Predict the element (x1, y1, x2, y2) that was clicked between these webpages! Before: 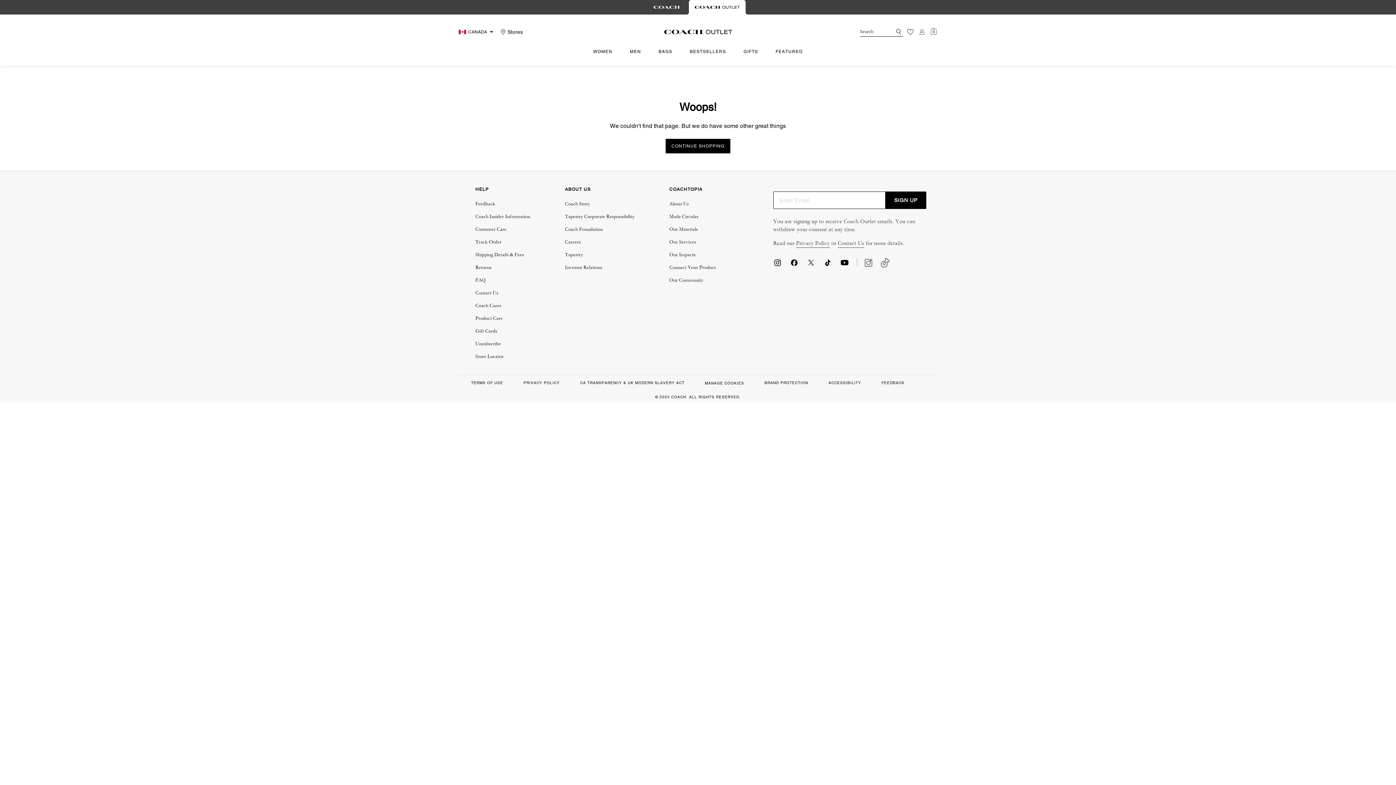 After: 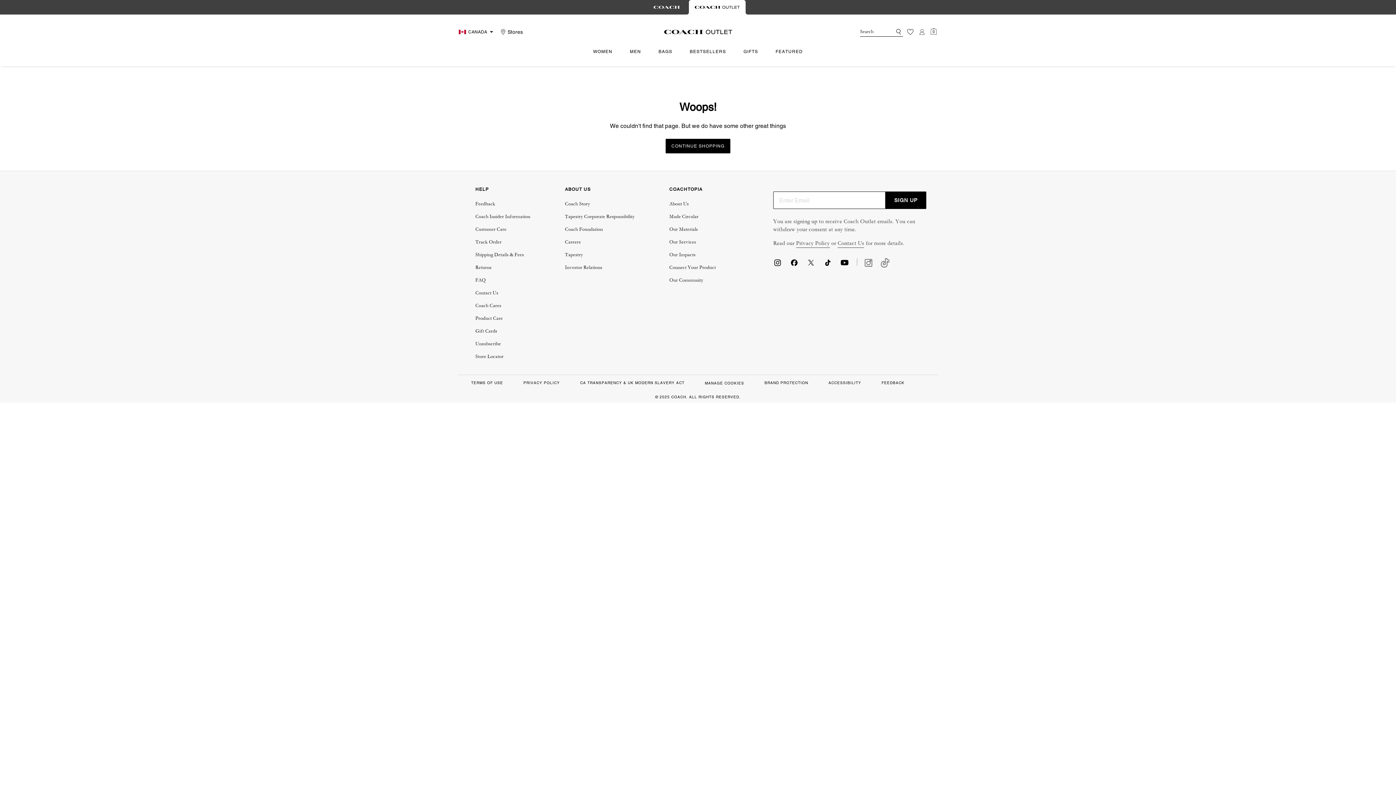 Action: label: FEEDBACK bbox: (881, 381, 907, 394)